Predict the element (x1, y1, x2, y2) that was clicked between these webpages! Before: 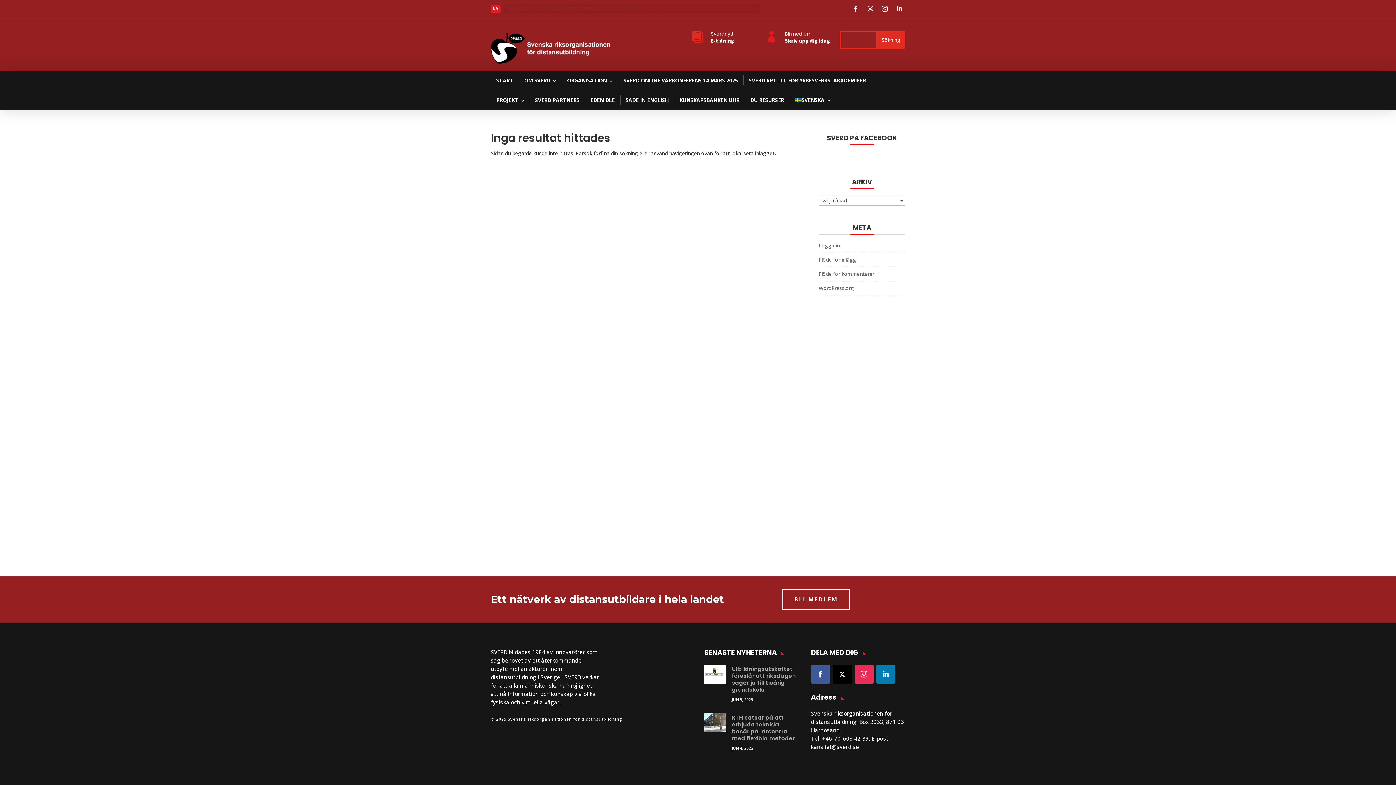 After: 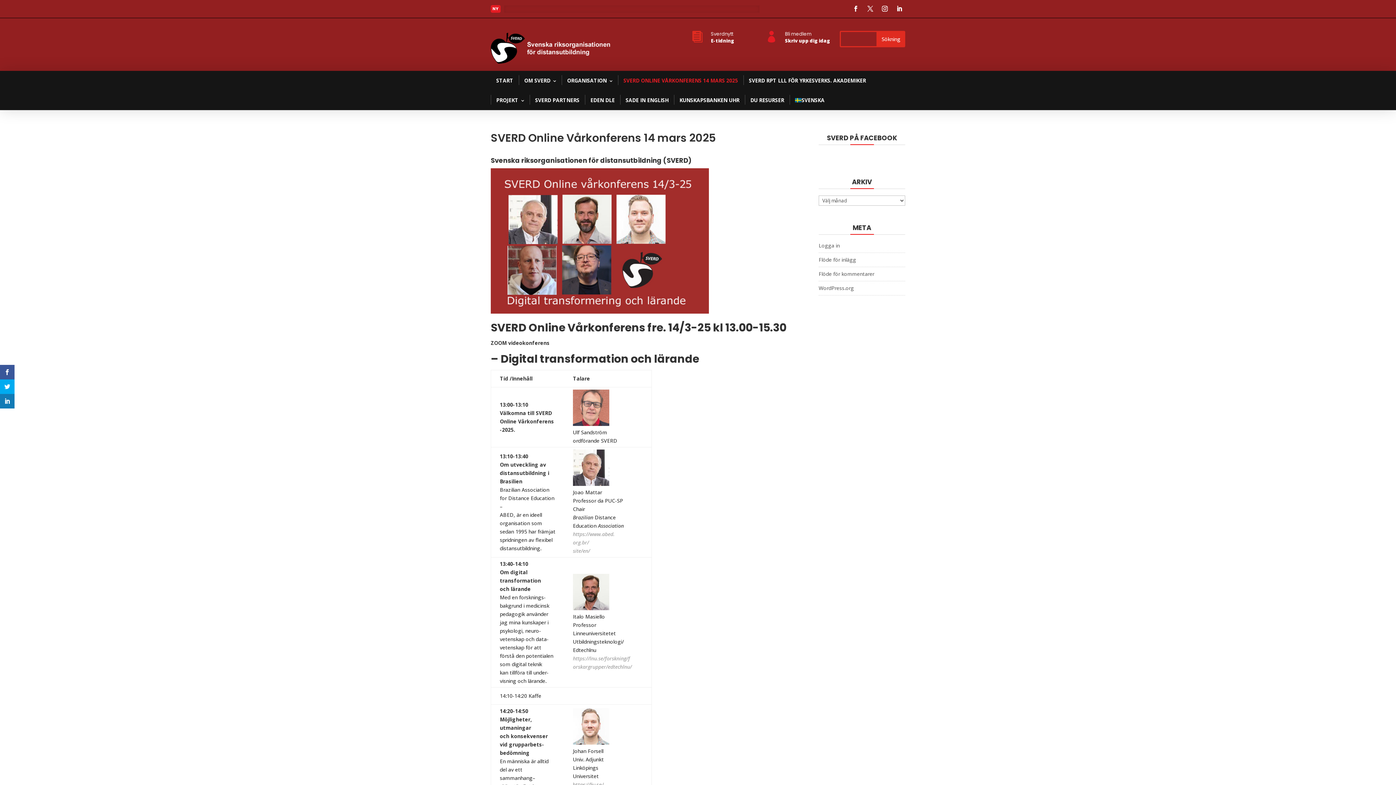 Action: label: SVERD ONLINE VÅRKONFERENS 14 MARS 2025 bbox: (618, 70, 743, 90)